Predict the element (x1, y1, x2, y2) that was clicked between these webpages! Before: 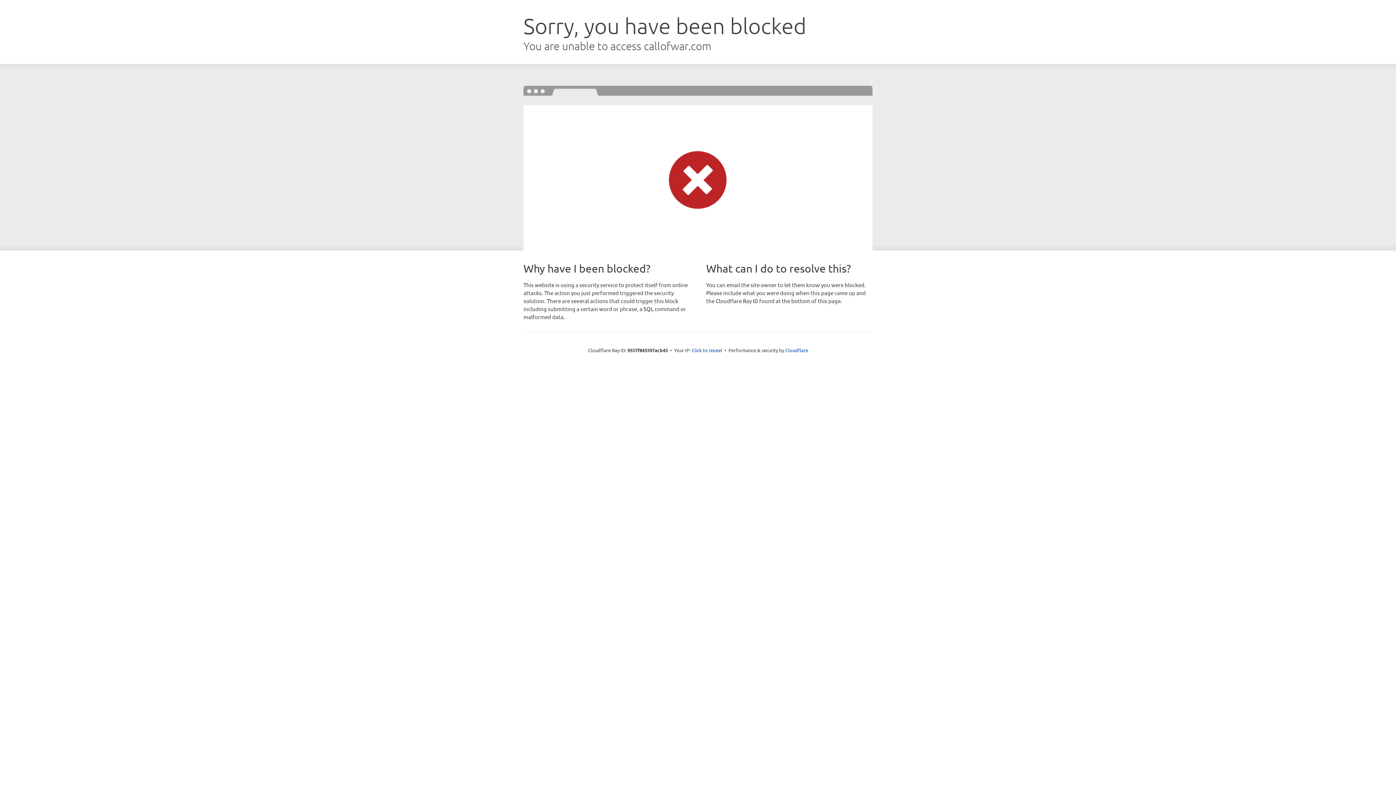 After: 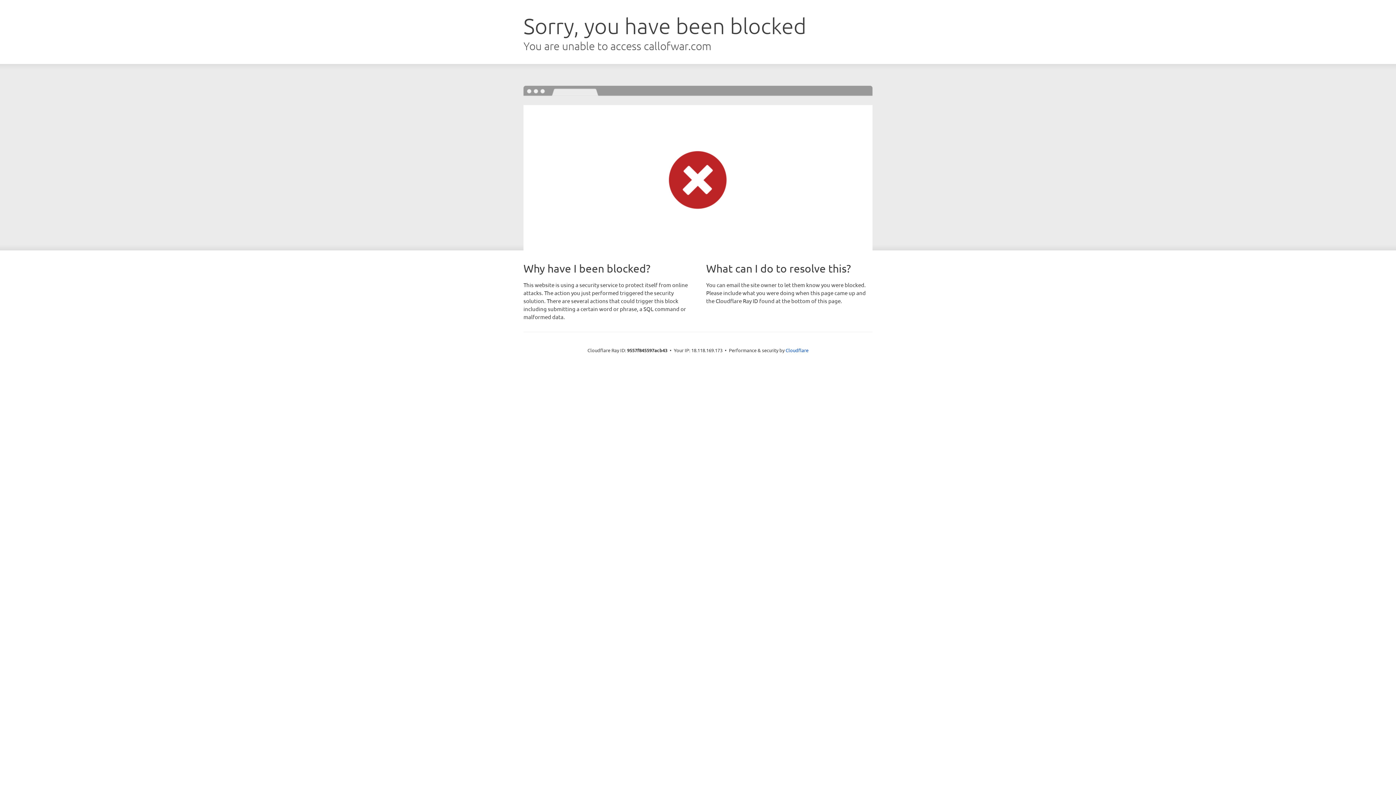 Action: label: Click to reveal bbox: (691, 346, 722, 353)